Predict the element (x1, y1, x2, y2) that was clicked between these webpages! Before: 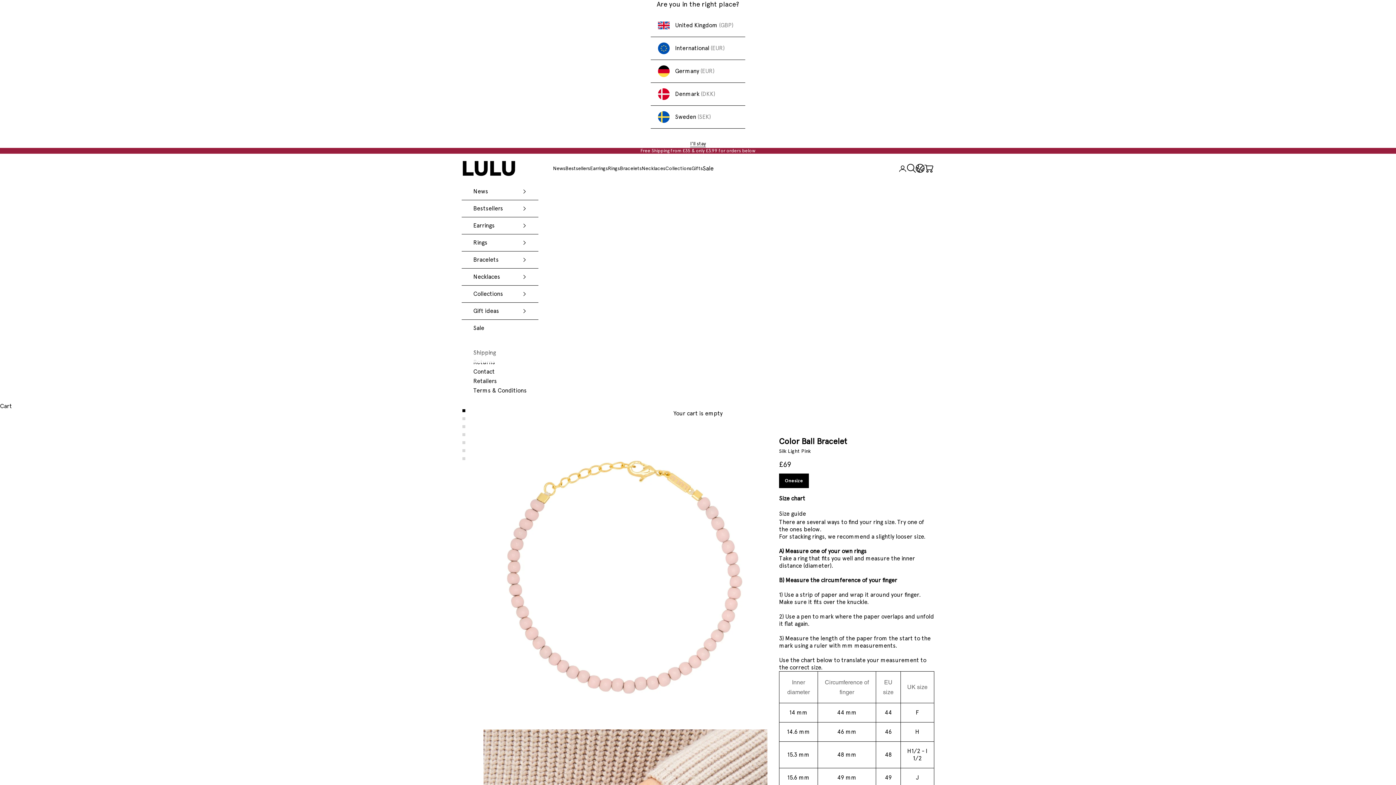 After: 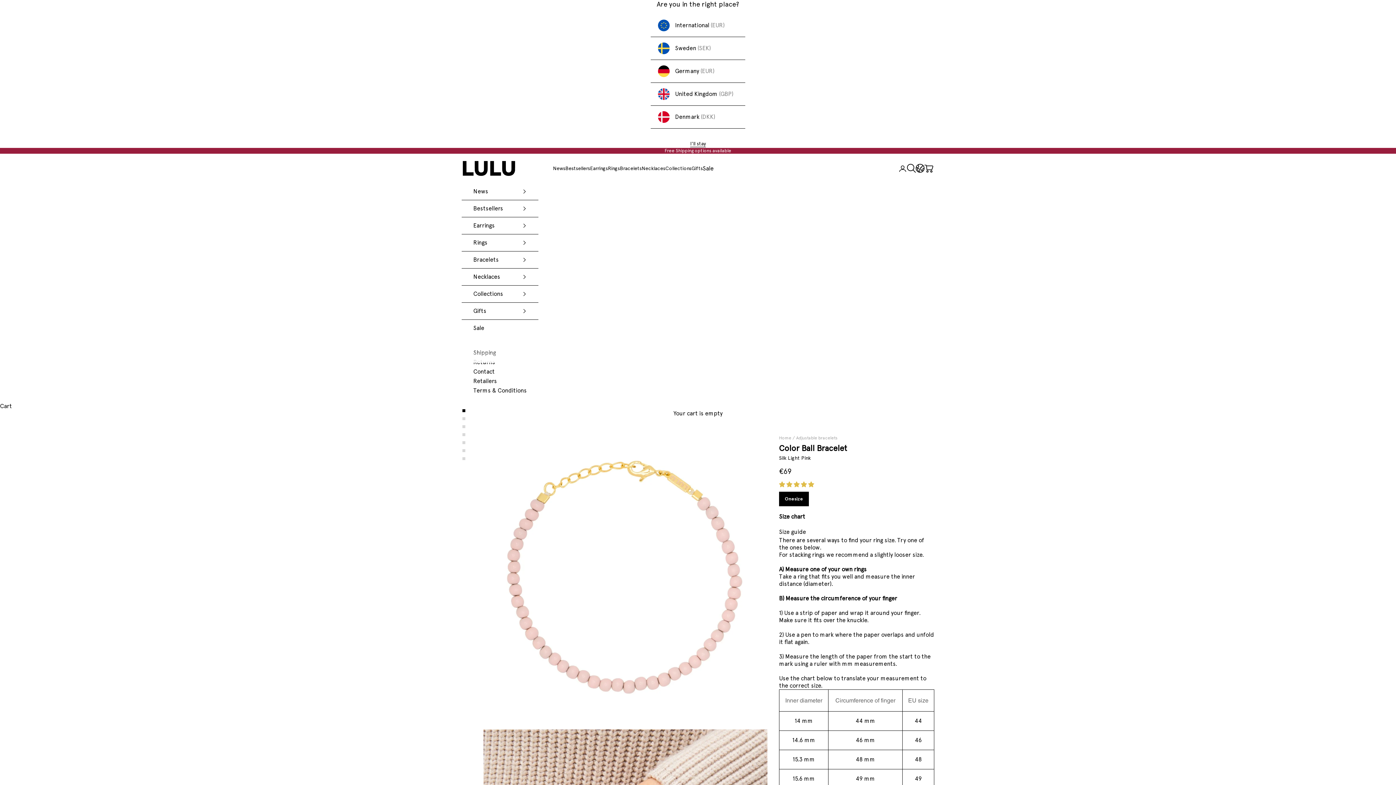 Action: label: International (EUR) bbox: (650, 37, 745, 60)